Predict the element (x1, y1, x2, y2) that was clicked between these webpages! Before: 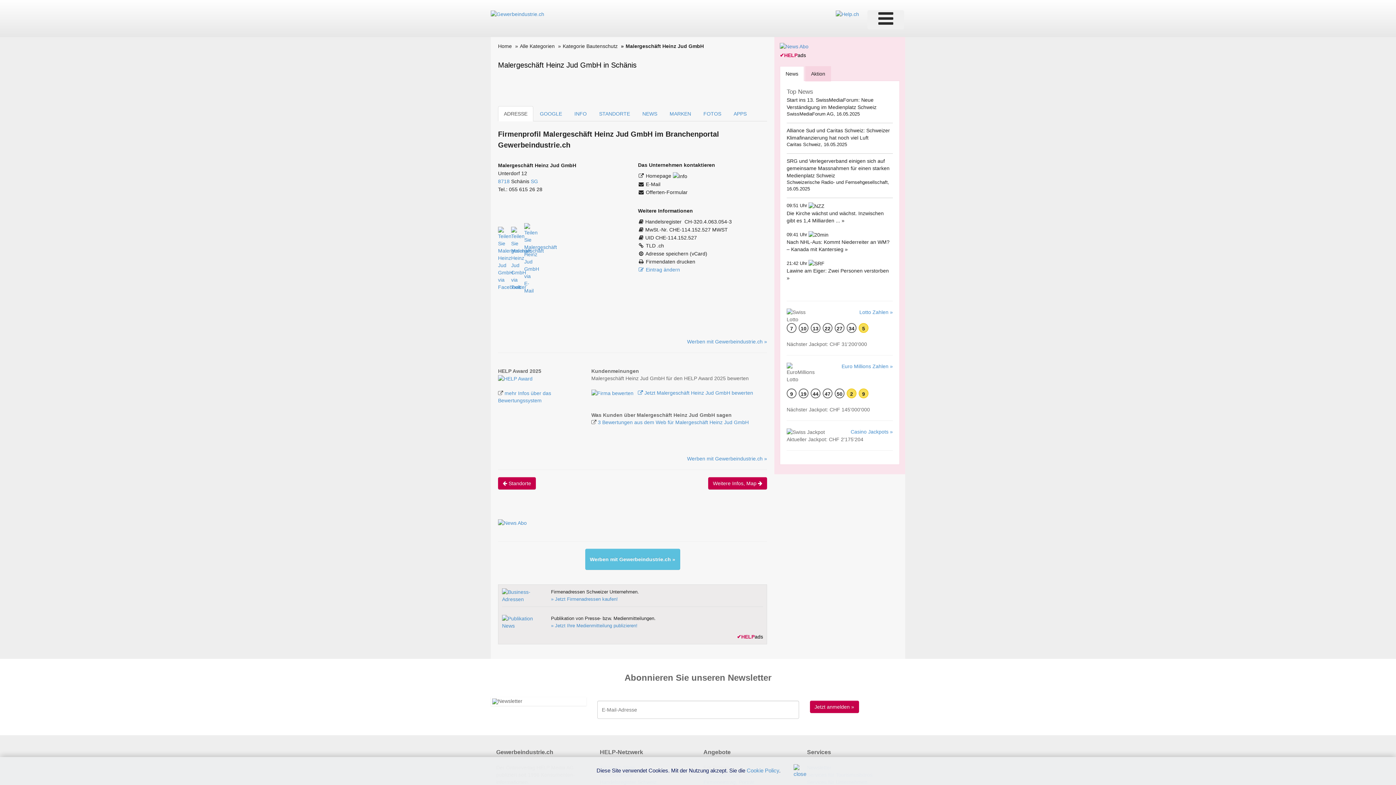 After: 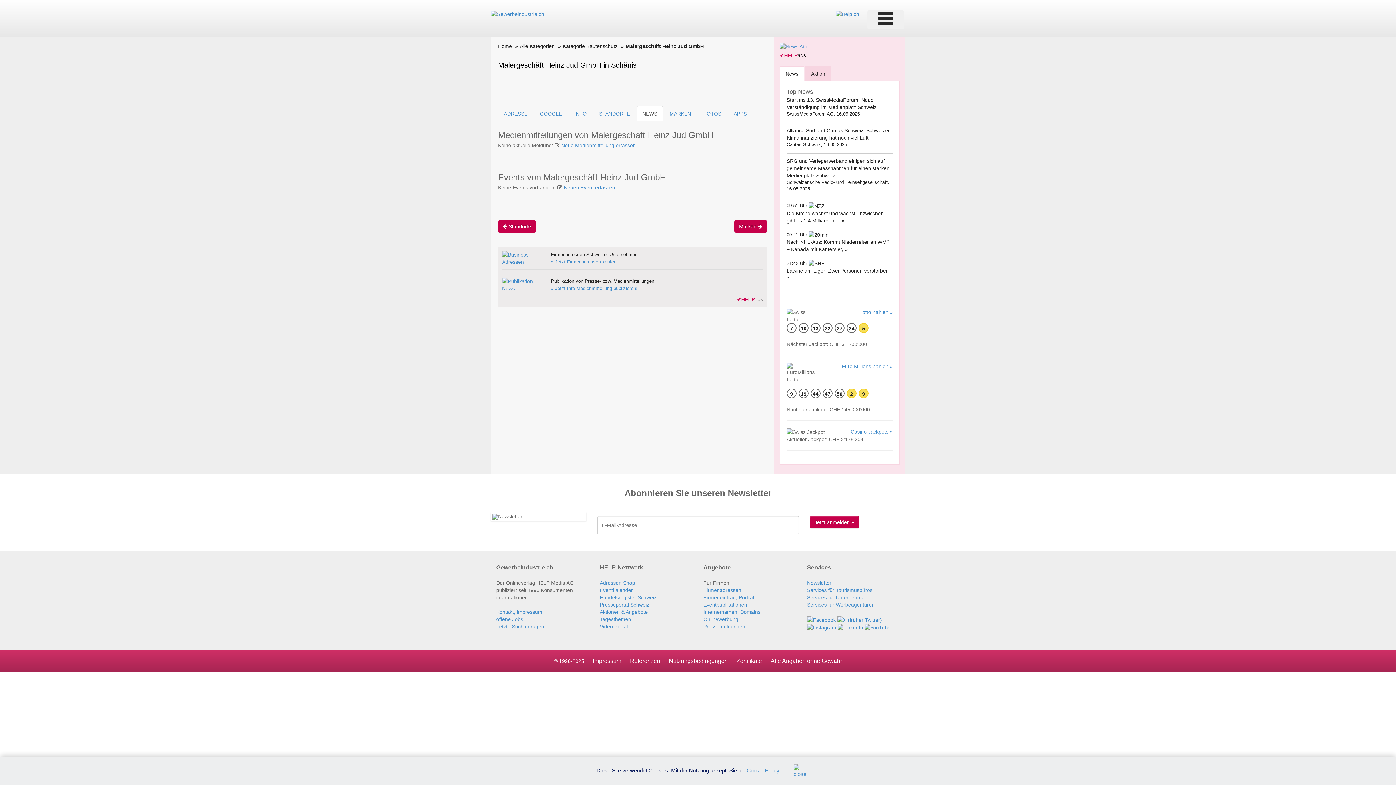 Action: bbox: (636, 106, 663, 121) label: NEWS